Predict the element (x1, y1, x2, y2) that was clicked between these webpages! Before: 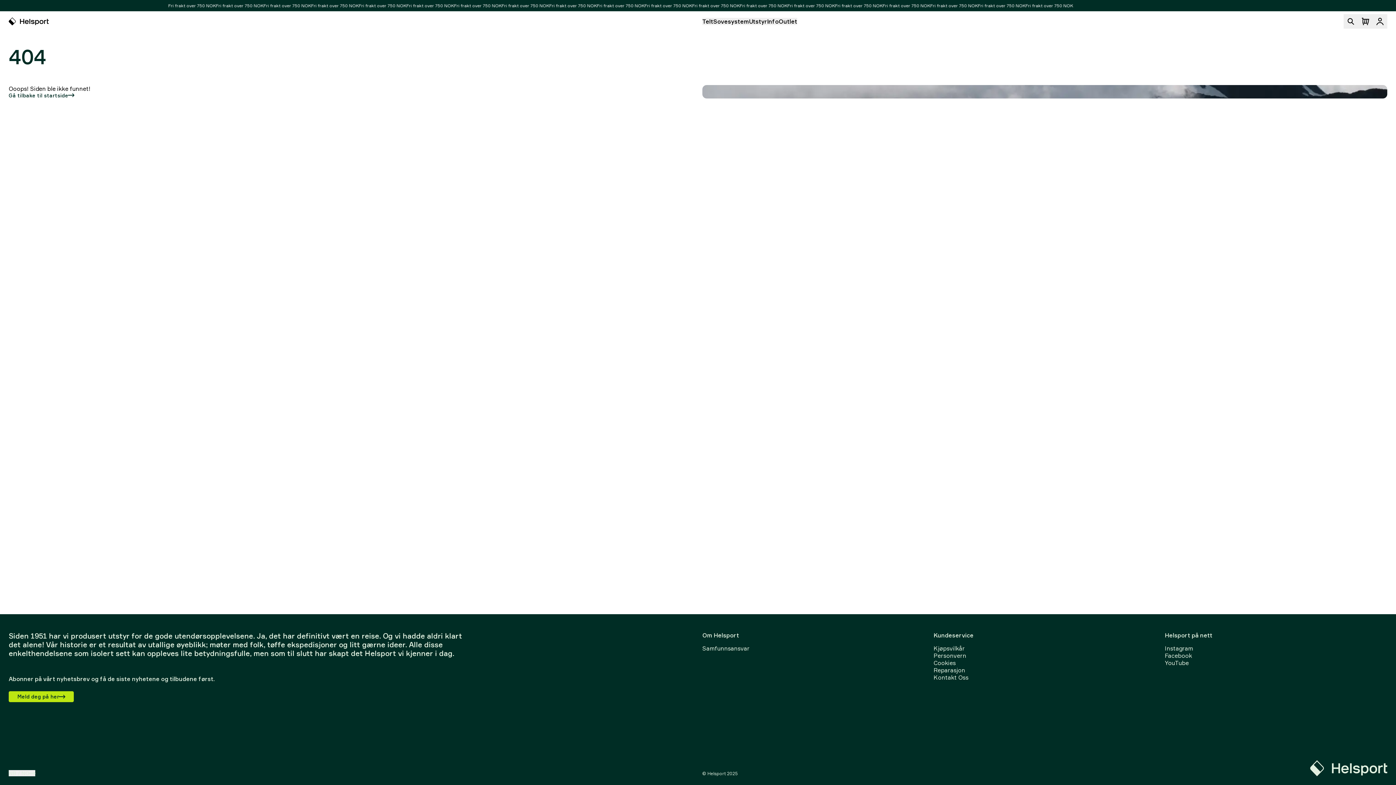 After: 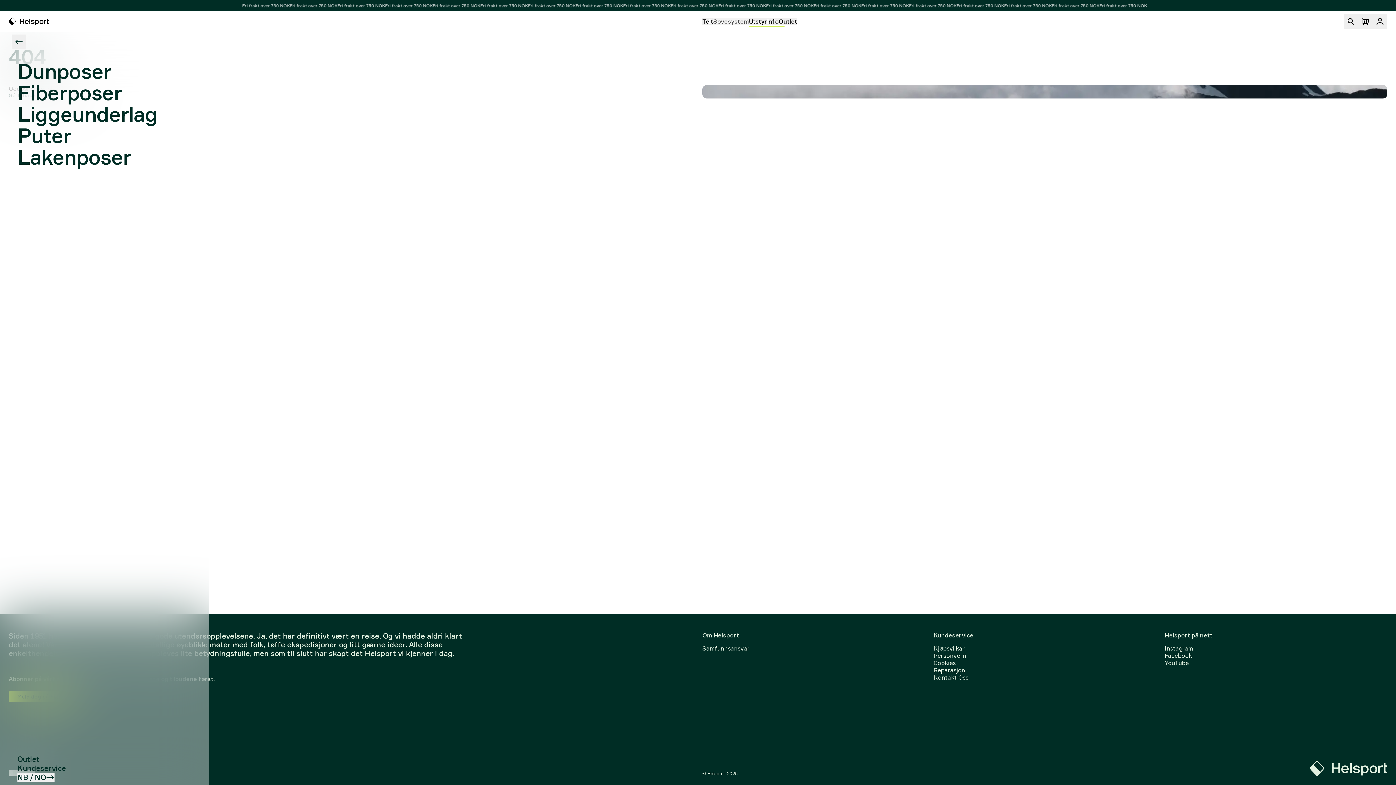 Action: label: Åpne Sovesystem bbox: (713, 17, 749, 25)